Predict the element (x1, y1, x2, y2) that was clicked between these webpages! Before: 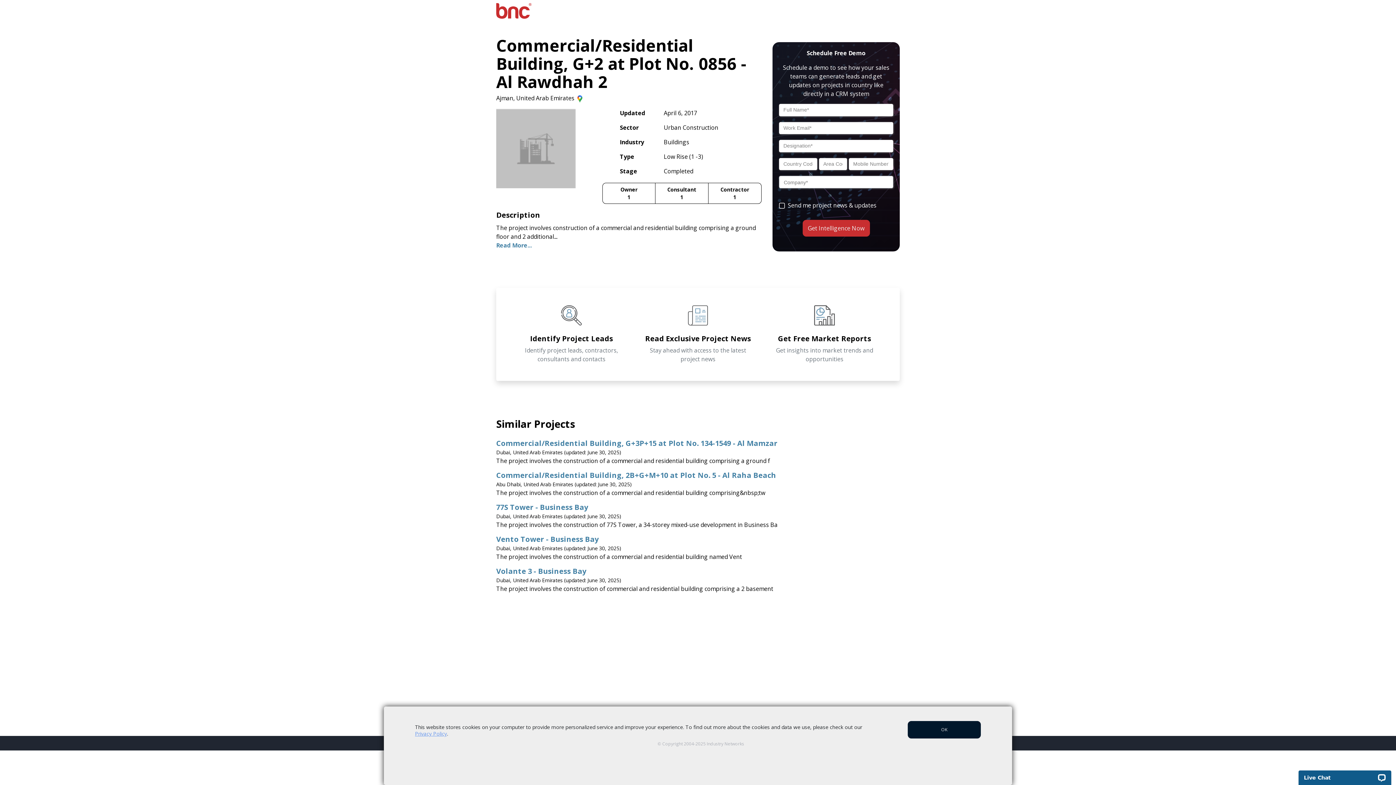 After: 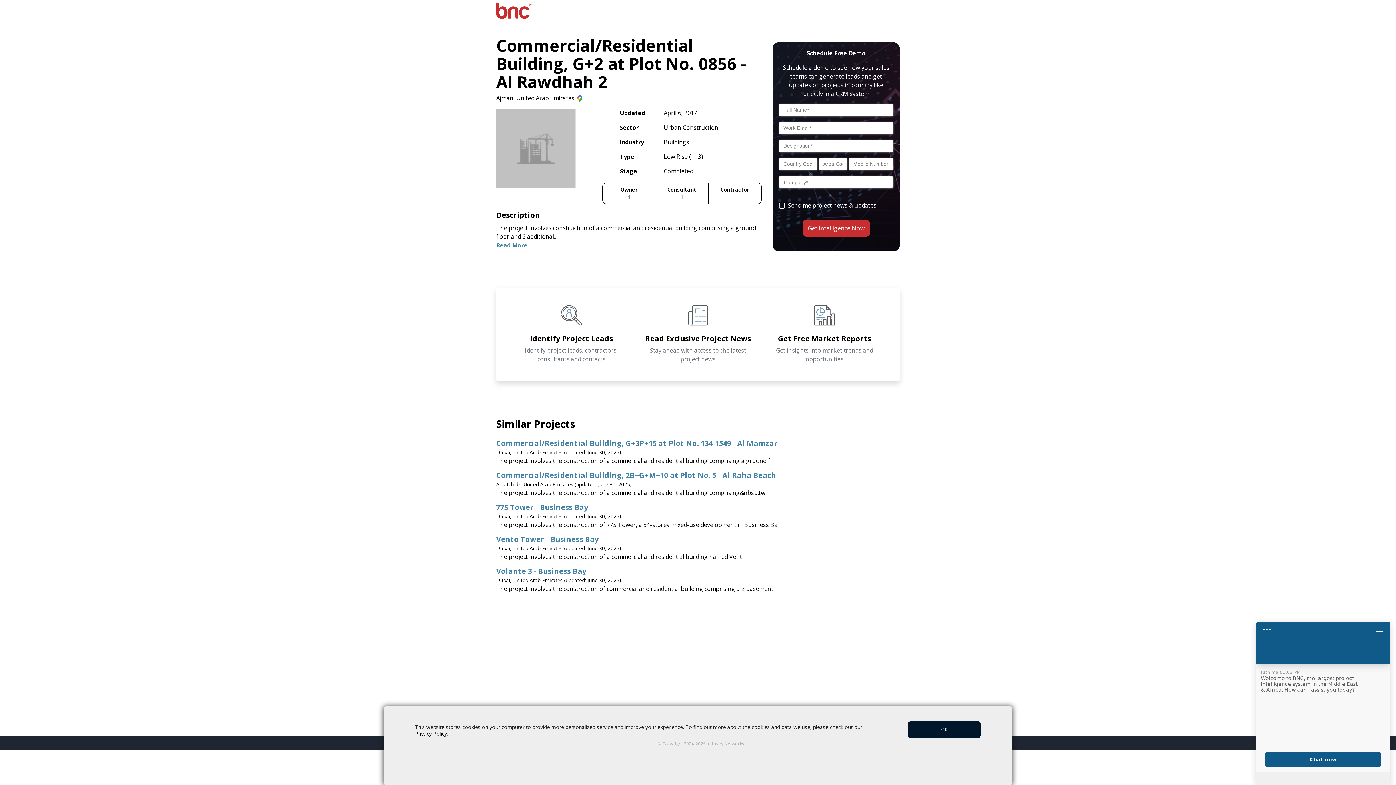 Action: label: Privacy Policy bbox: (415, 730, 447, 737)